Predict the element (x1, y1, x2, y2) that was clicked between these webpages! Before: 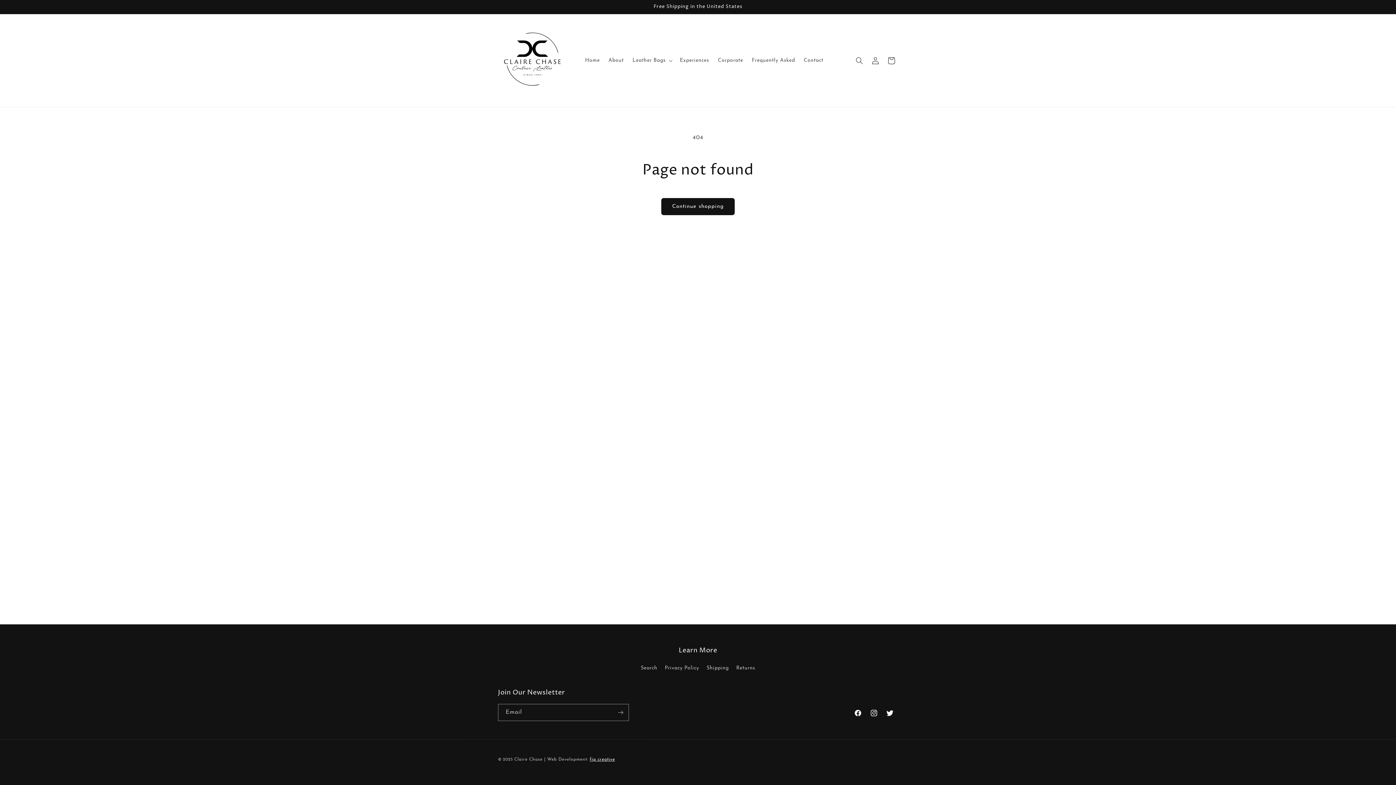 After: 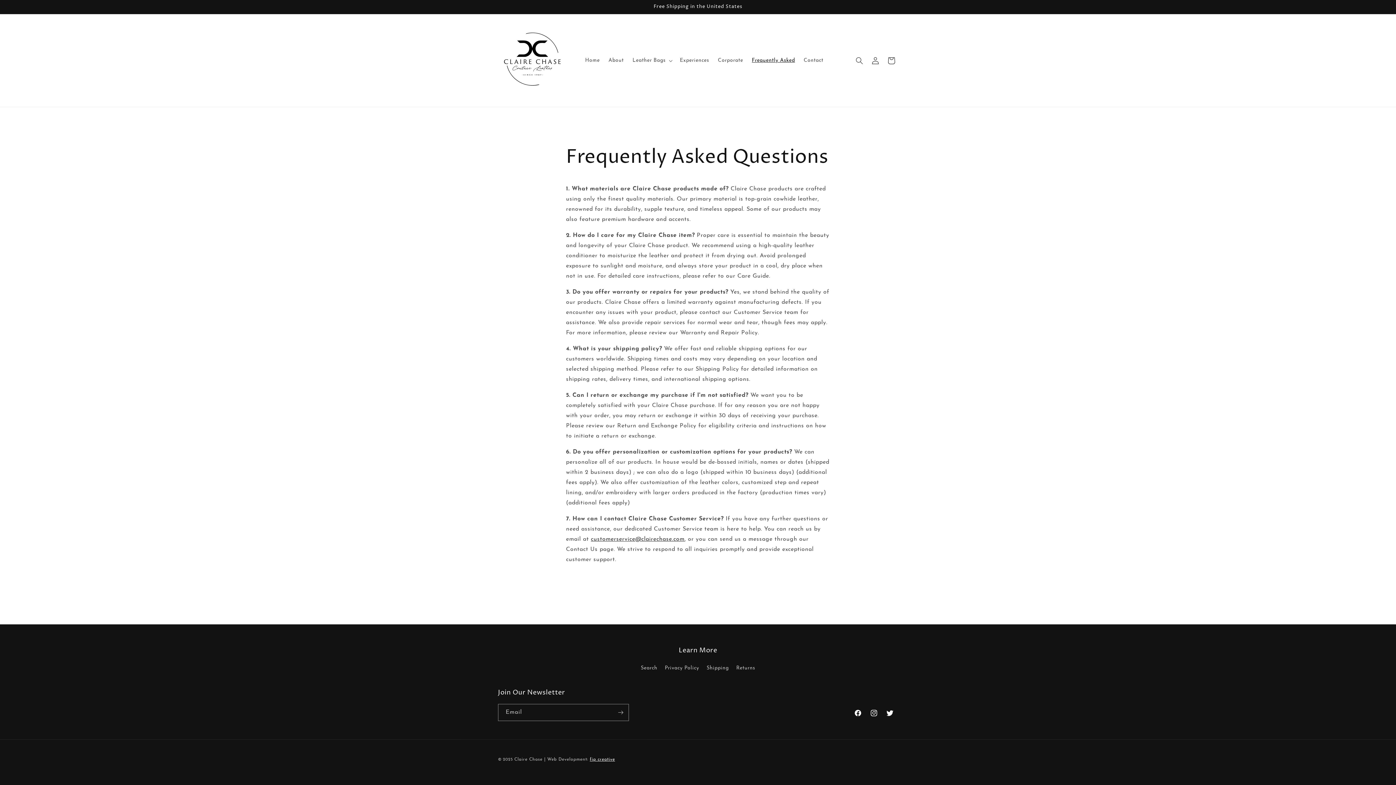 Action: bbox: (747, 52, 799, 68) label: Frequently Asked